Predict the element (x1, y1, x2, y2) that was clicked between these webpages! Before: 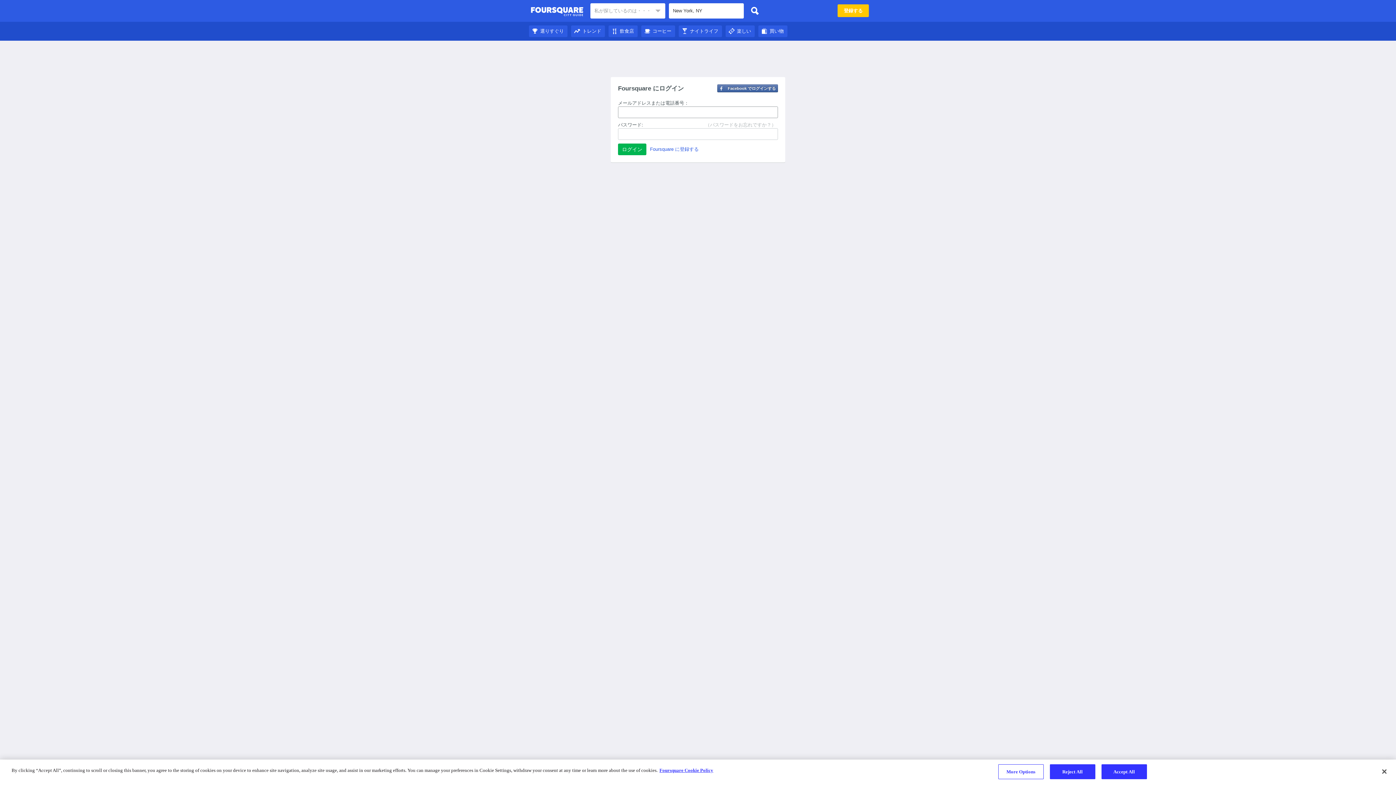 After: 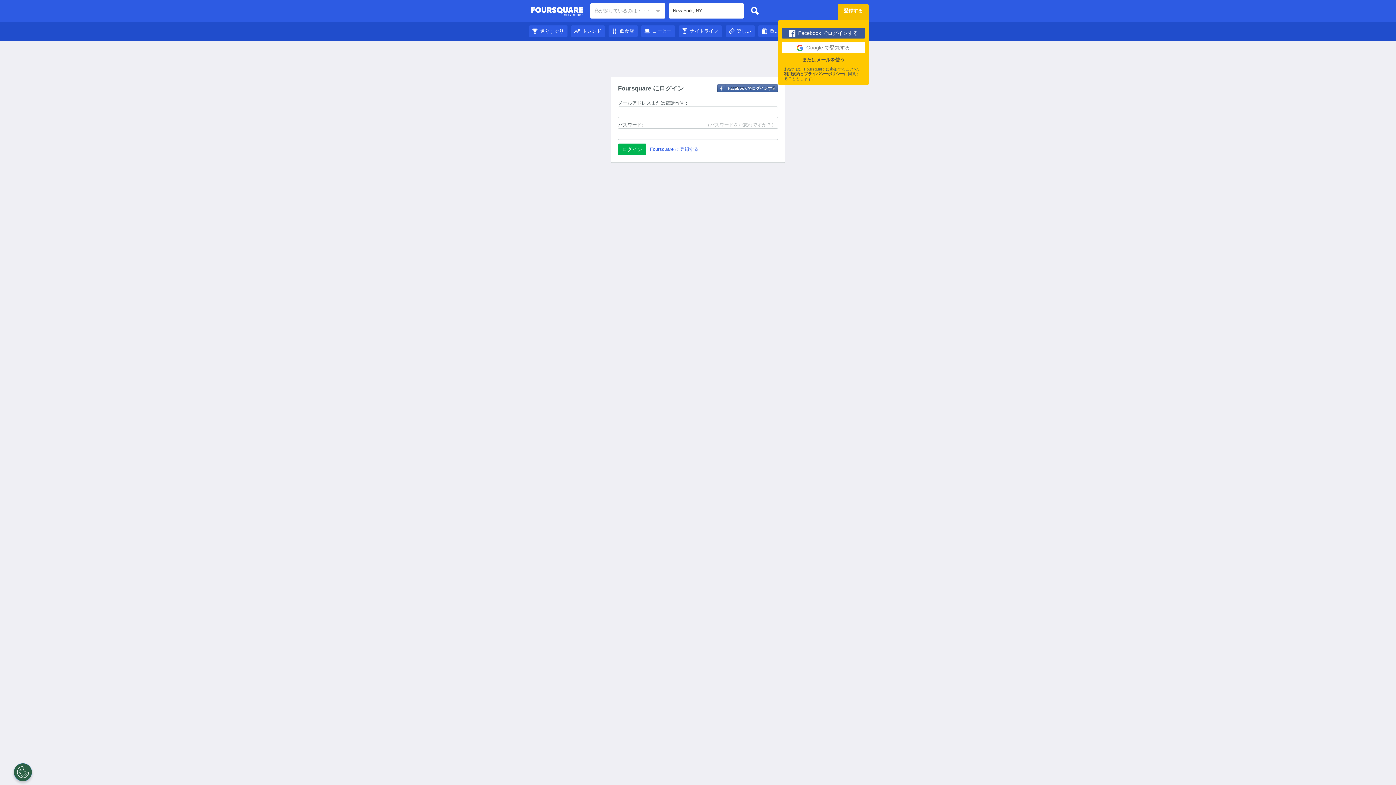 Action: label: 登録する bbox: (837, 4, 869, 17)